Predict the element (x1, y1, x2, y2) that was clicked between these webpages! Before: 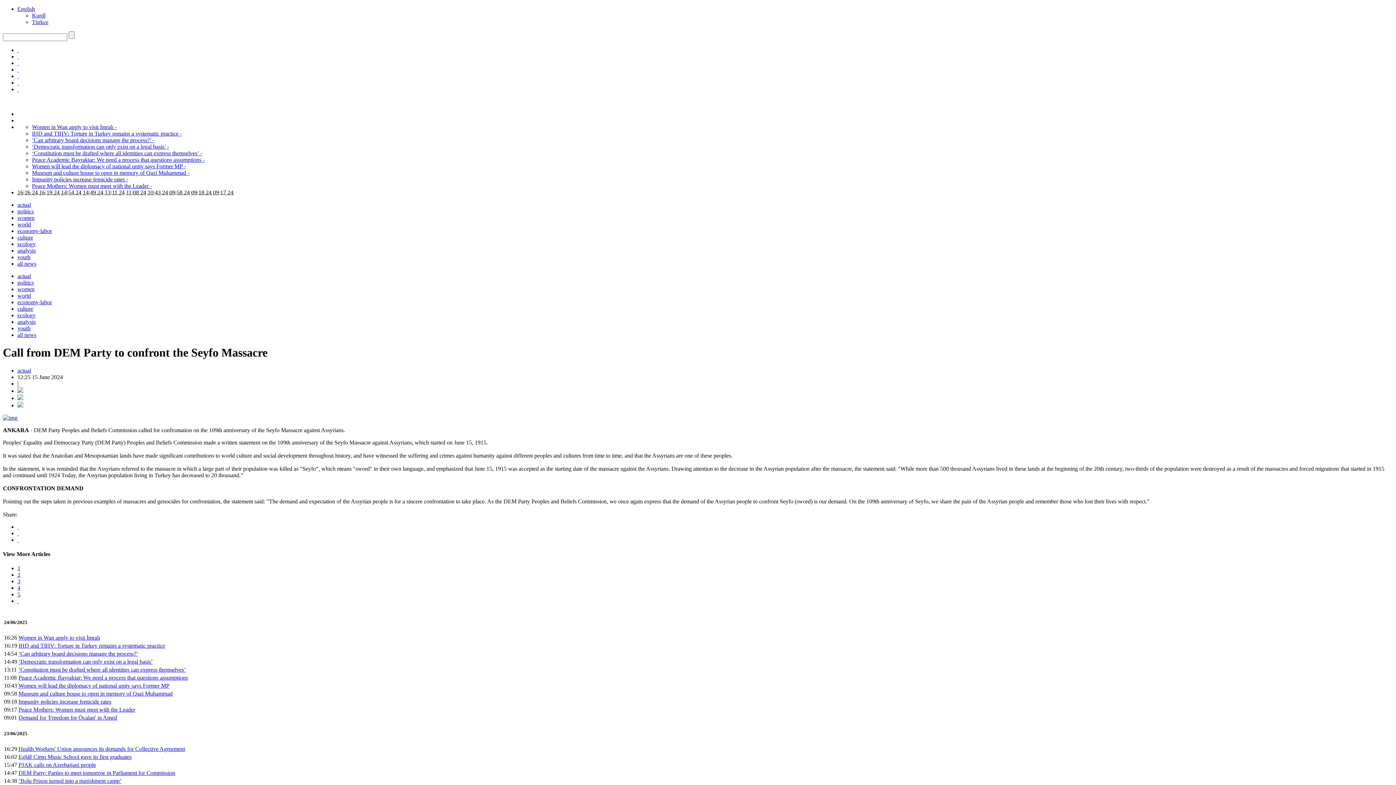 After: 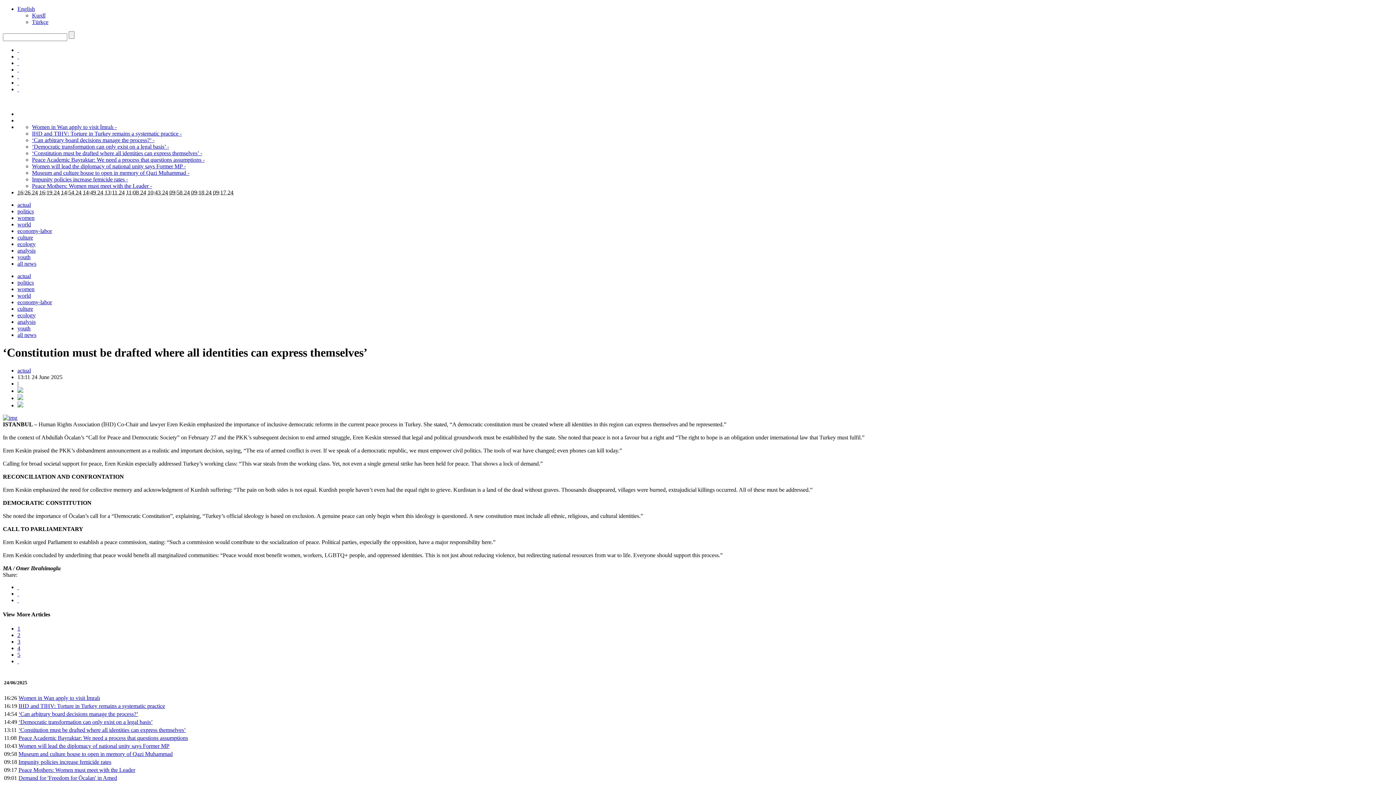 Action: bbox: (32, 150, 202, 156) label: ‘Constitution must be drafted where all identities can express themselves’ -